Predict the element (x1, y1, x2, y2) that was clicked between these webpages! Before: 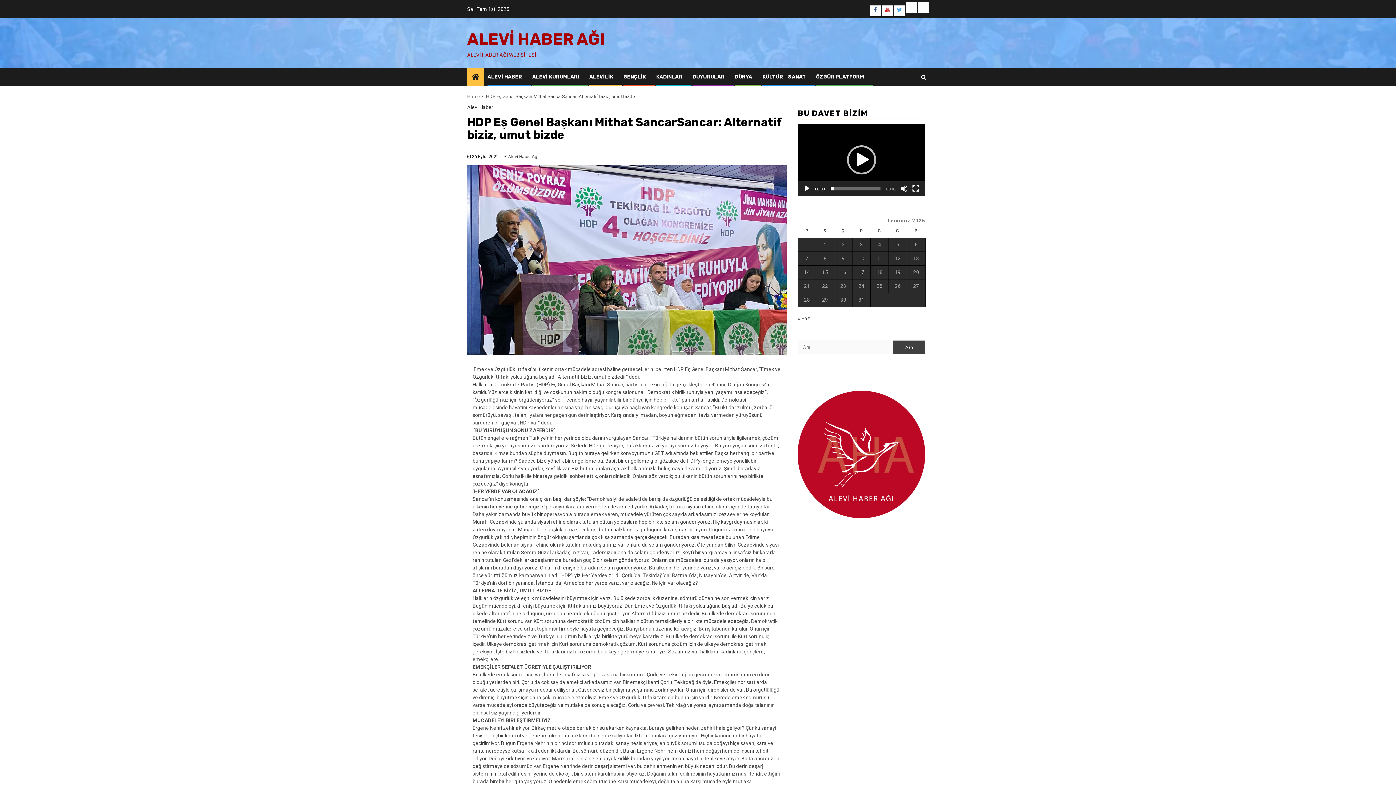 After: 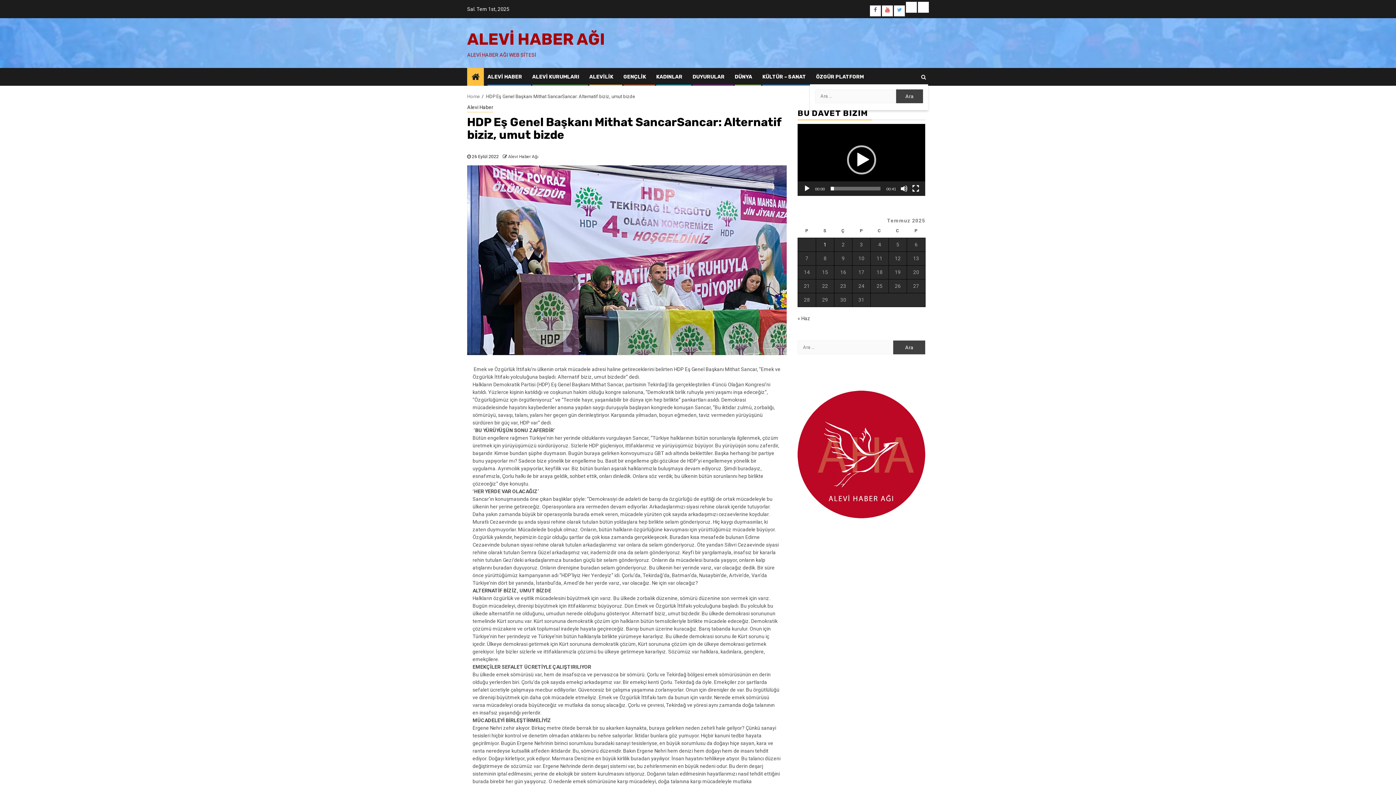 Action: bbox: (919, 70, 928, 83)